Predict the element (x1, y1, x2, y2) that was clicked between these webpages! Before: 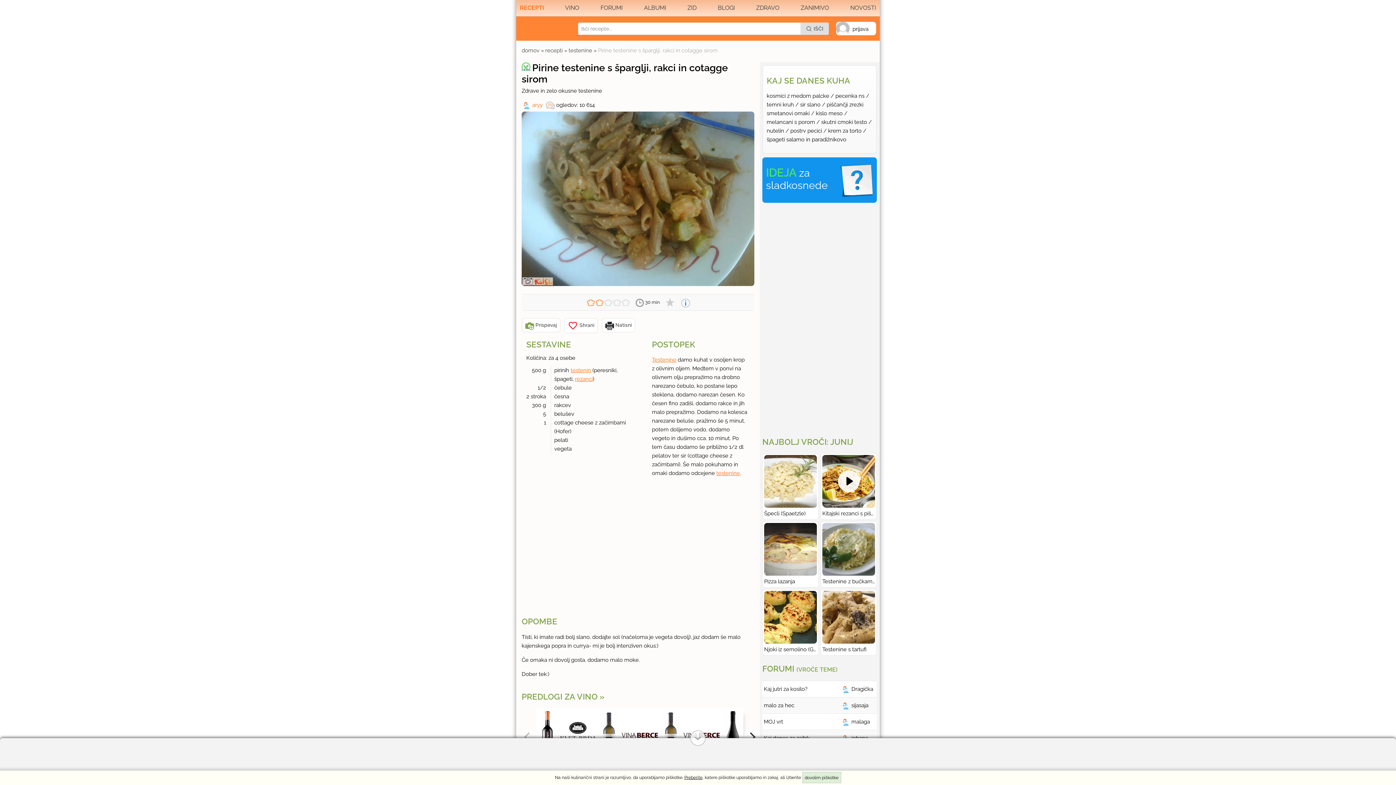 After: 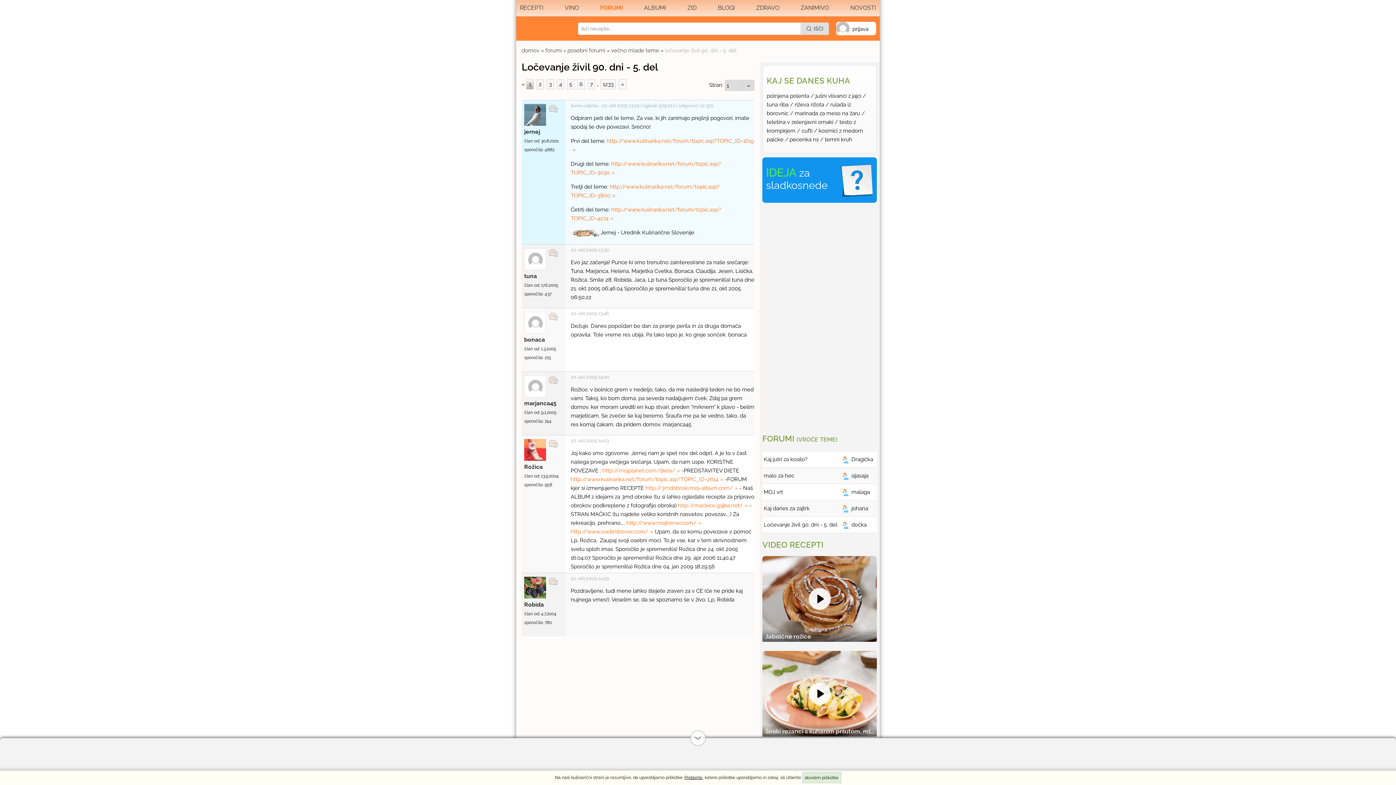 Action: bbox: (764, 751, 837, 758) label: Ločevanje živil 90. dni - 5. del